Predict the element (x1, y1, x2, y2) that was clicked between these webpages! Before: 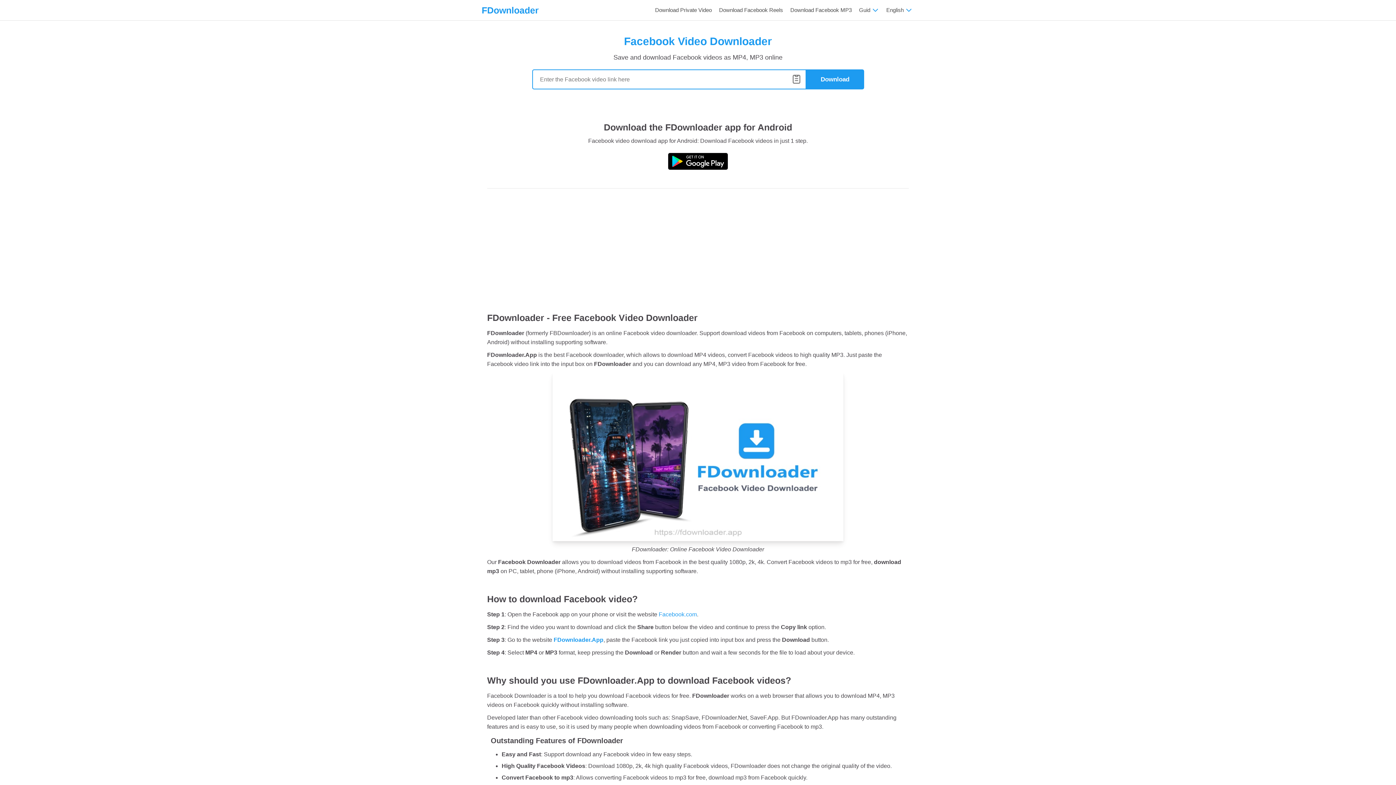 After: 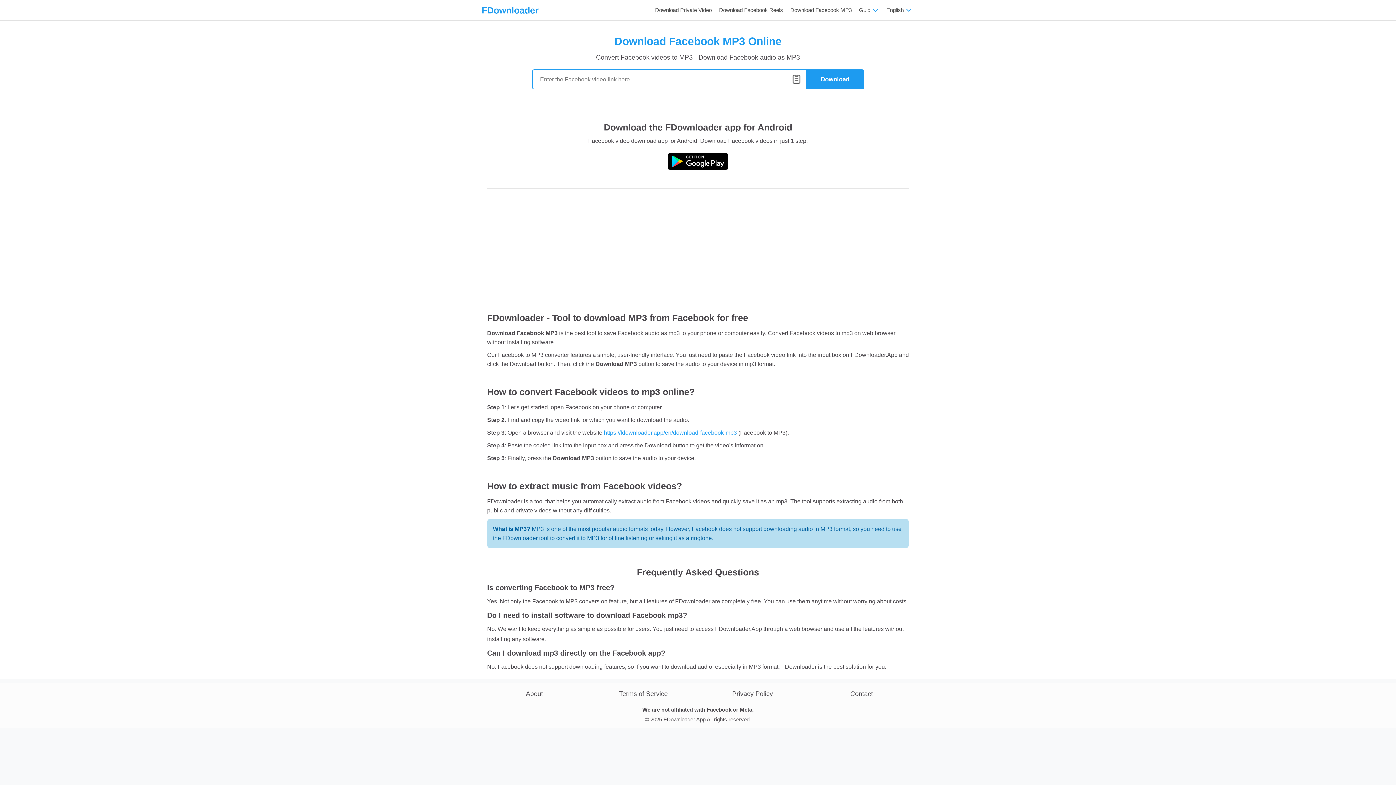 Action: label: Download Facebook MP3 bbox: (786, 0, 855, 20)